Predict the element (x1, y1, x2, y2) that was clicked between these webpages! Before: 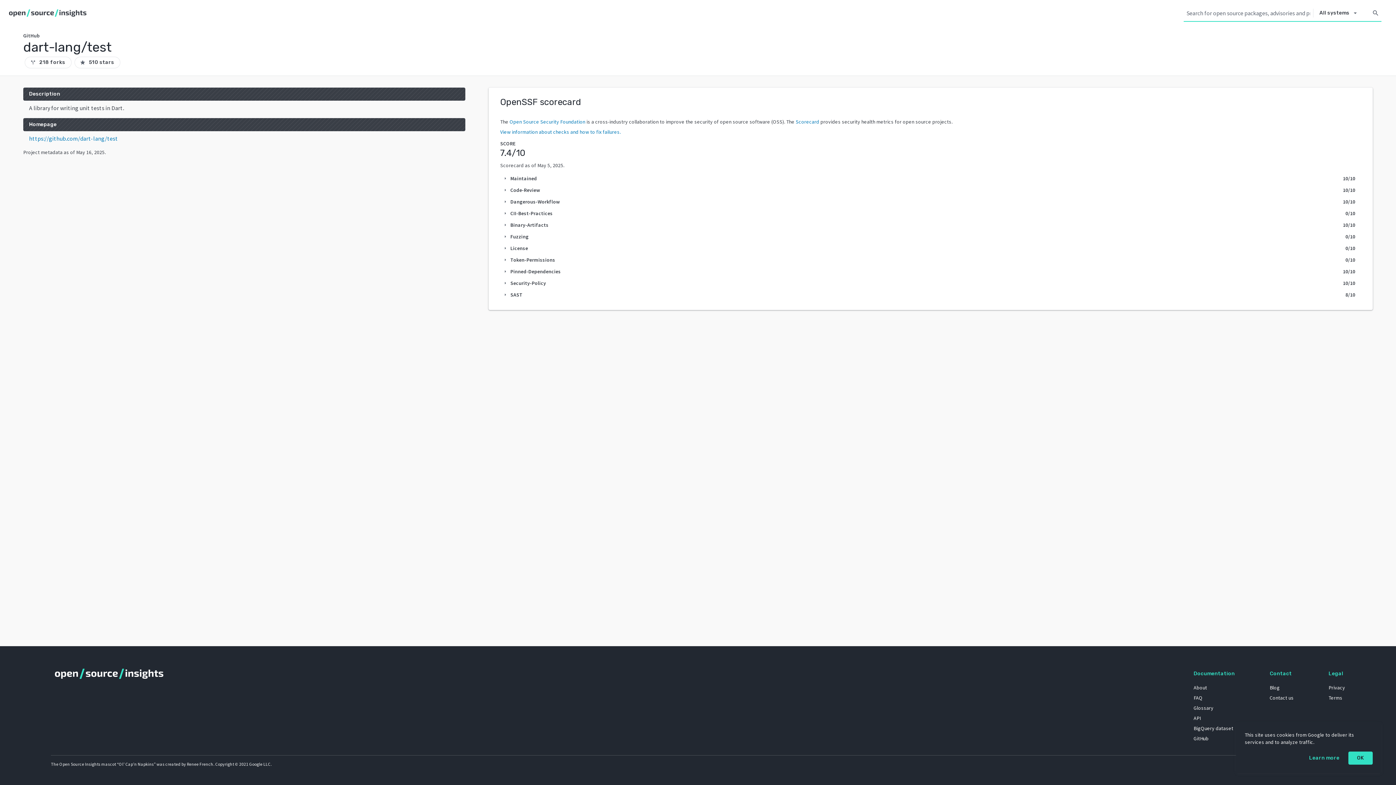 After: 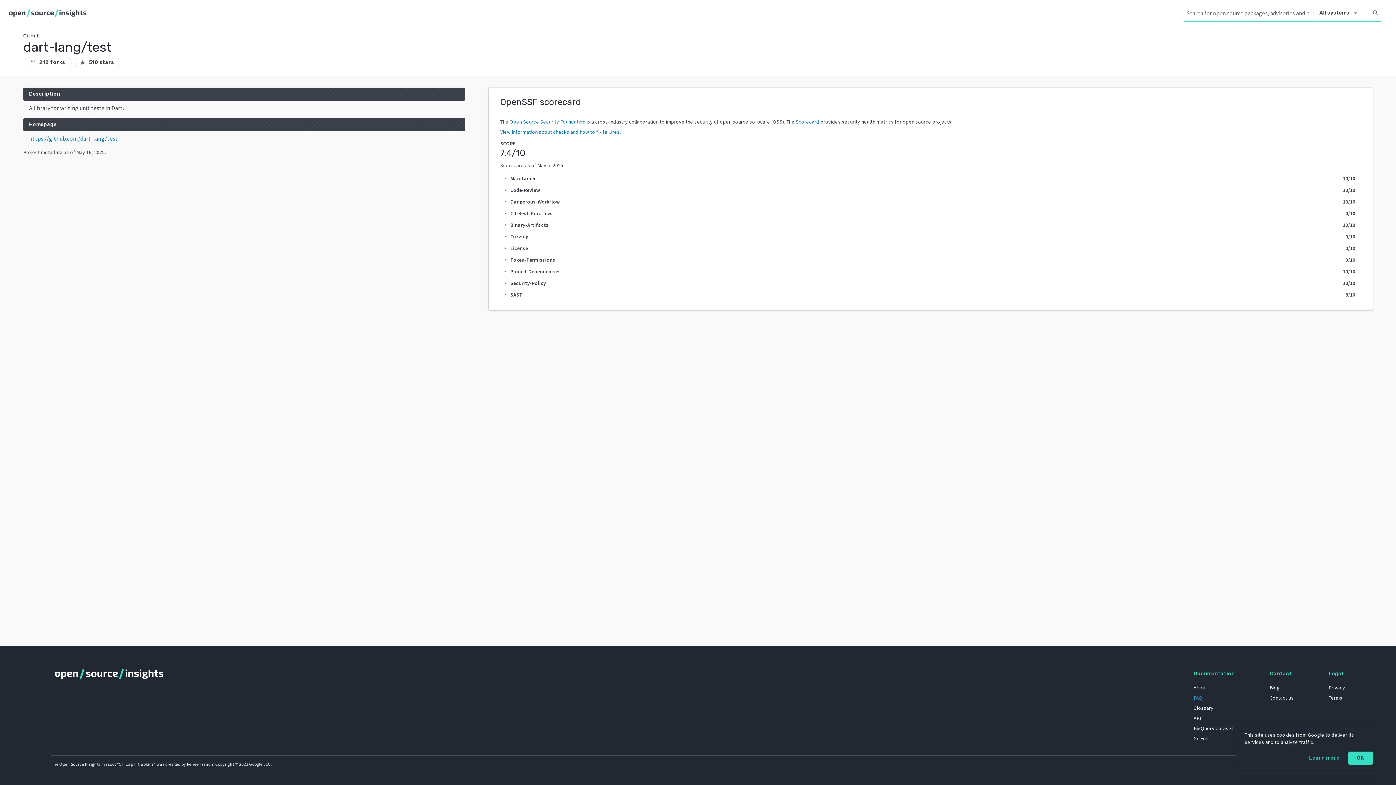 Action: label: FAQ bbox: (1193, 694, 1235, 701)